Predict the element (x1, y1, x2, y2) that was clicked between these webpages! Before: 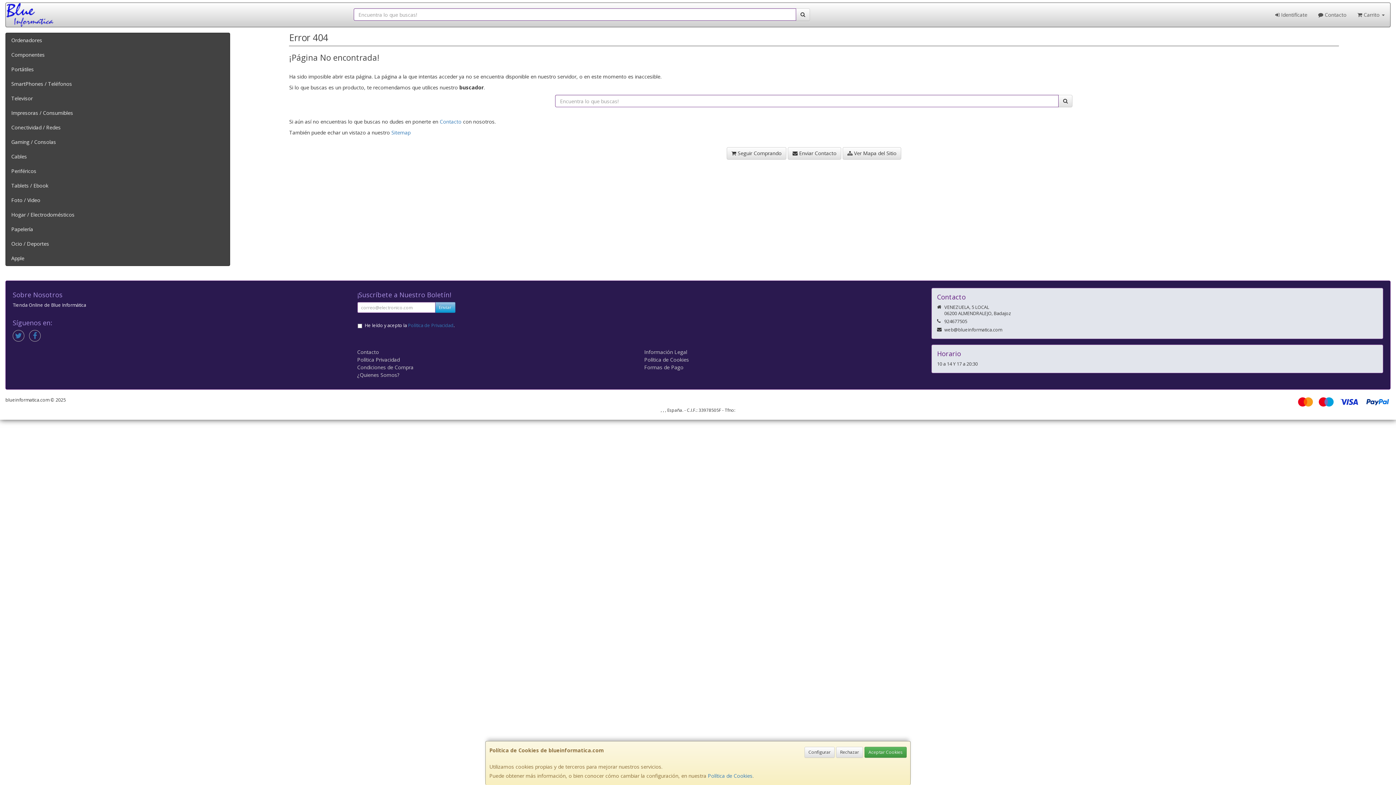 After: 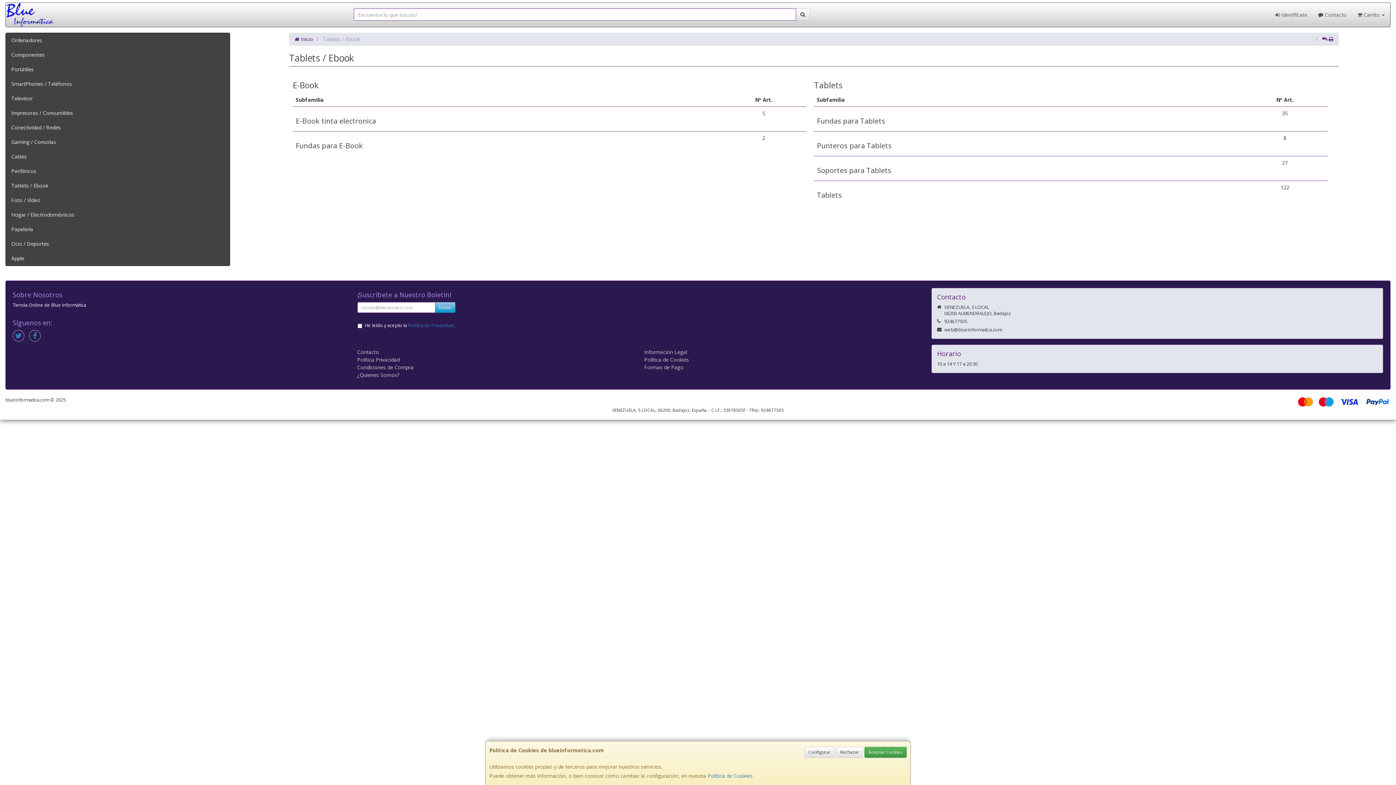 Action: bbox: (5, 178, 229, 193) label: Tablets / Ebook